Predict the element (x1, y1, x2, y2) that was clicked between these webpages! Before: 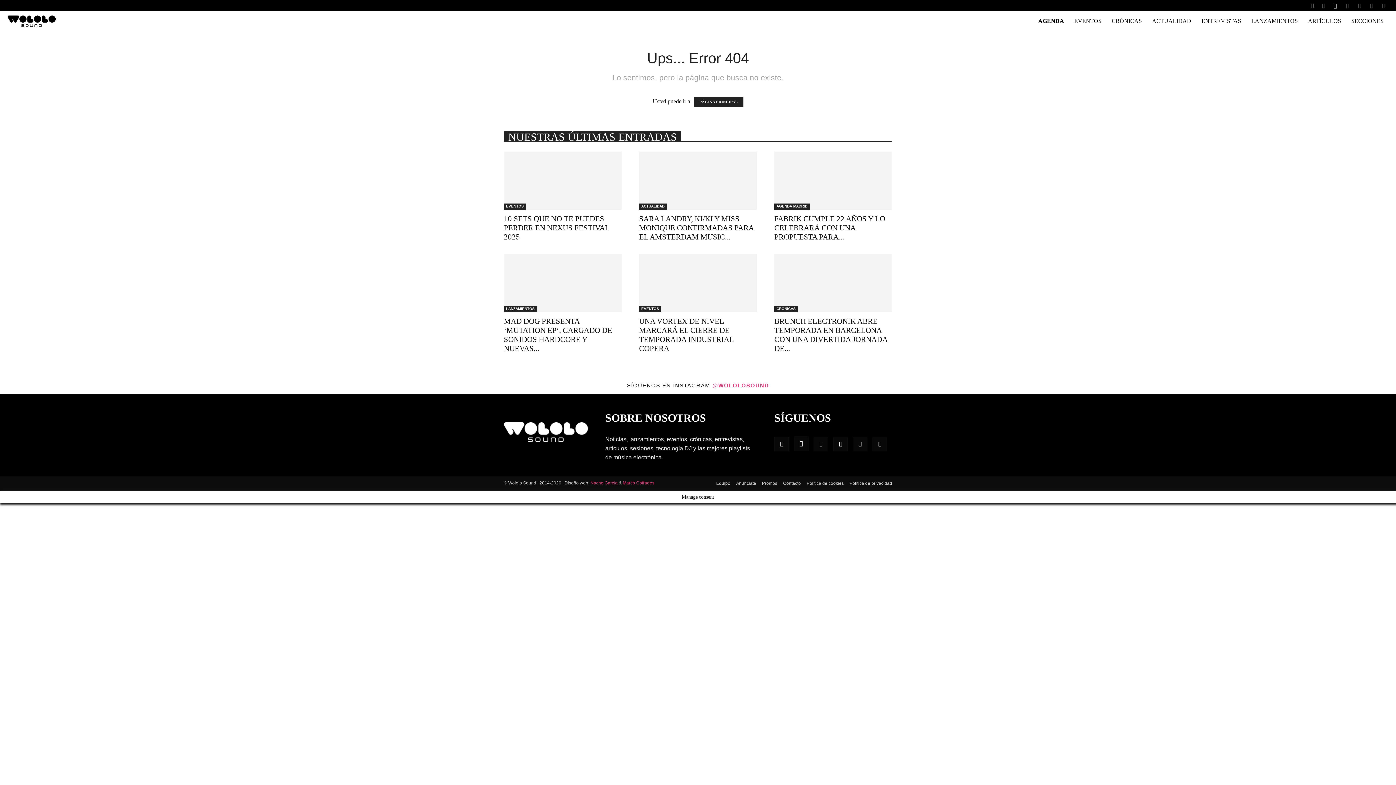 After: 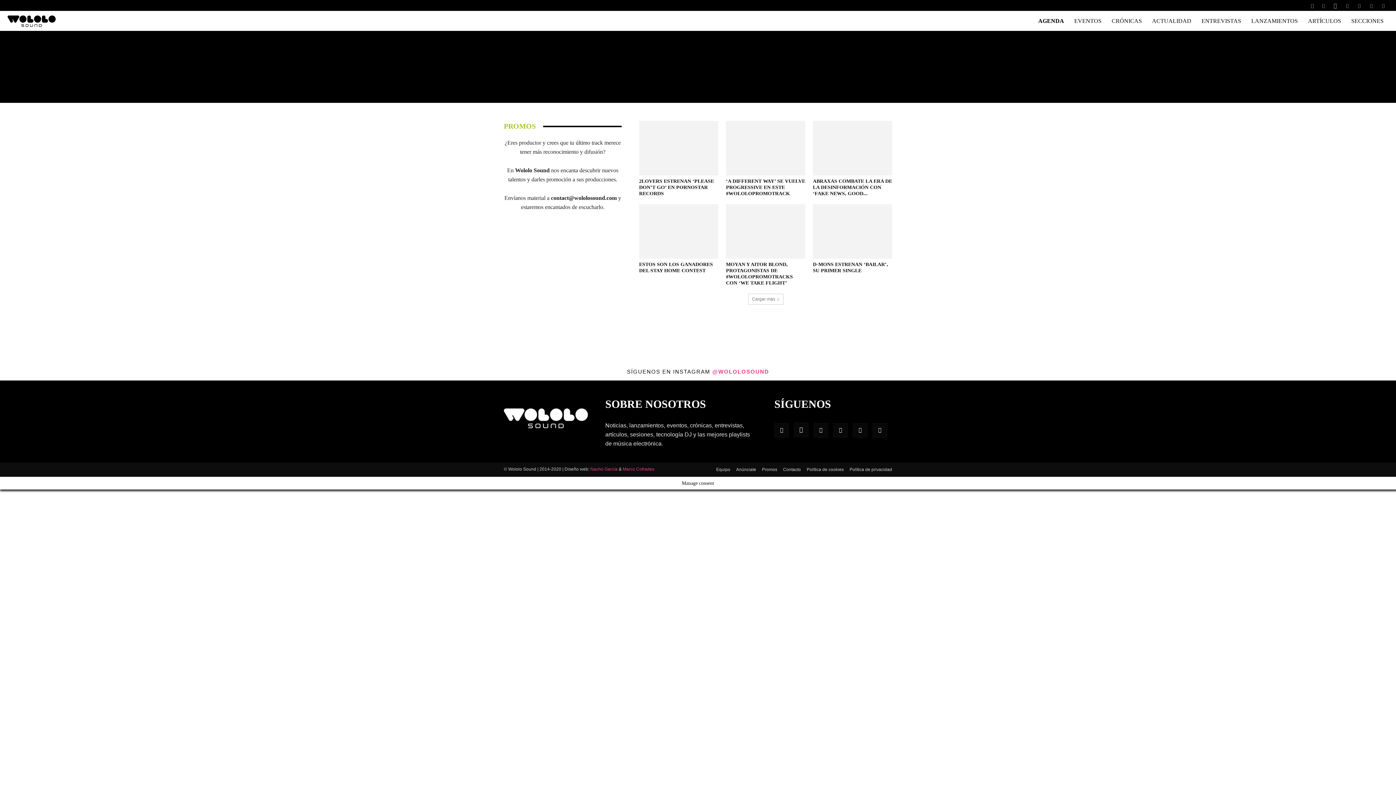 Action: label: Promos bbox: (762, 480, 777, 486)